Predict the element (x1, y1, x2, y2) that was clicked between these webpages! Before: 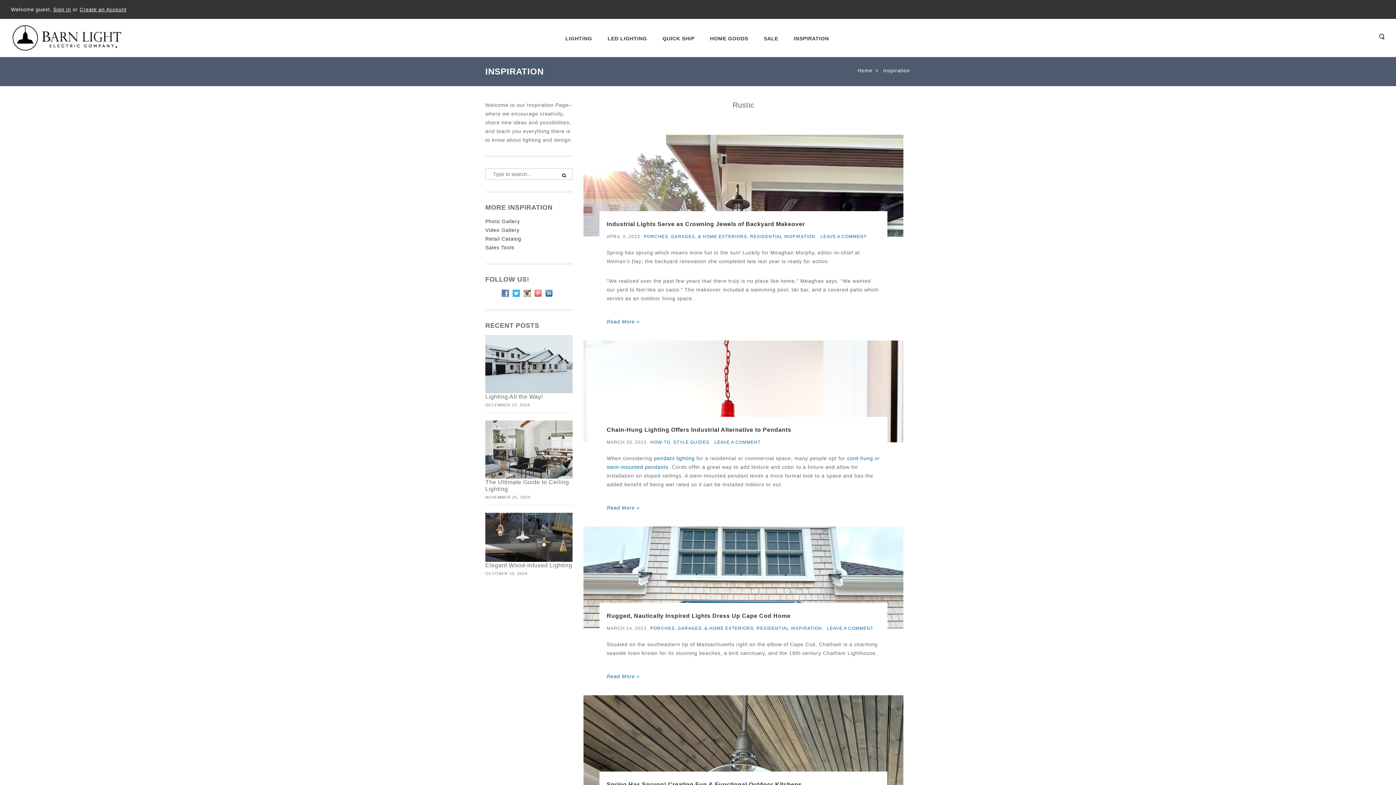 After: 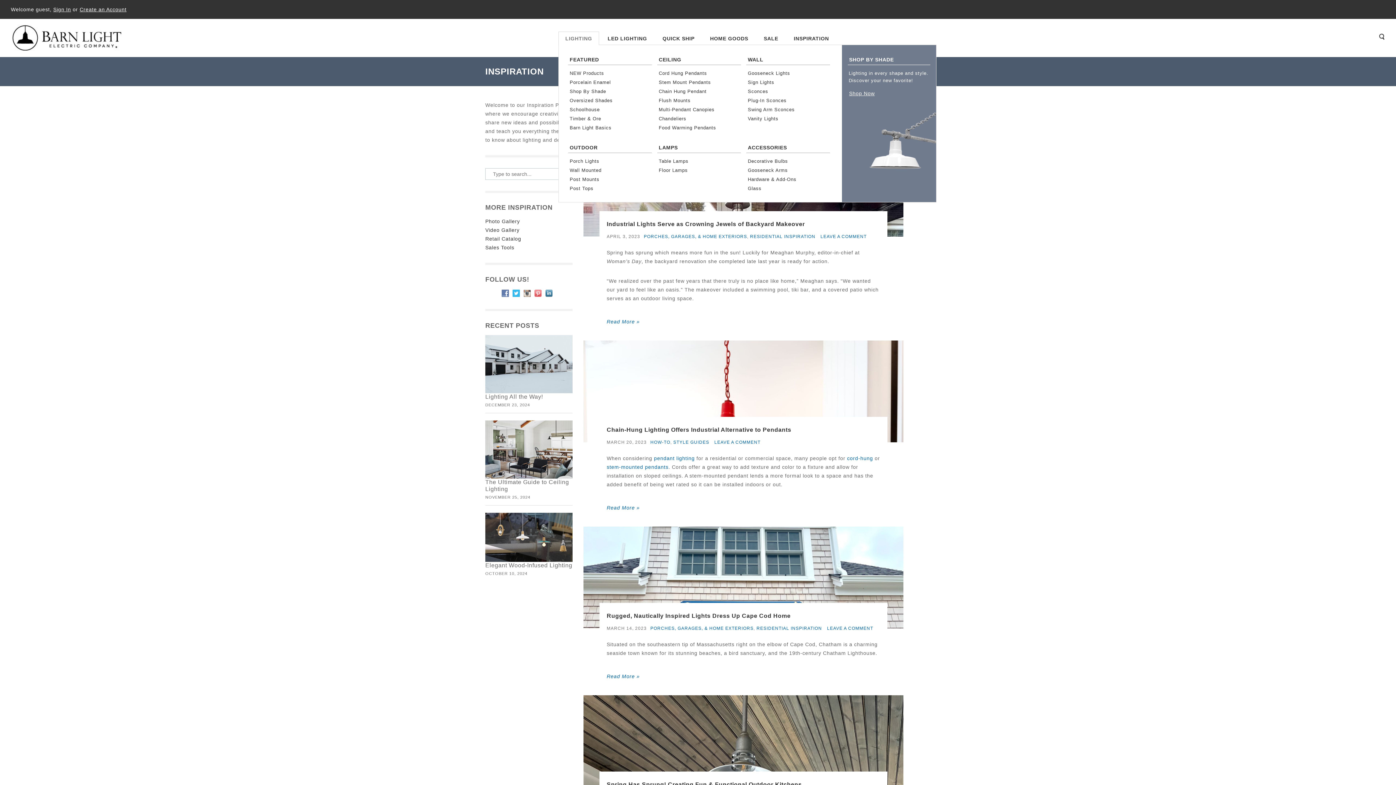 Action: bbox: (558, 31, 599, 45) label: LIGHTING